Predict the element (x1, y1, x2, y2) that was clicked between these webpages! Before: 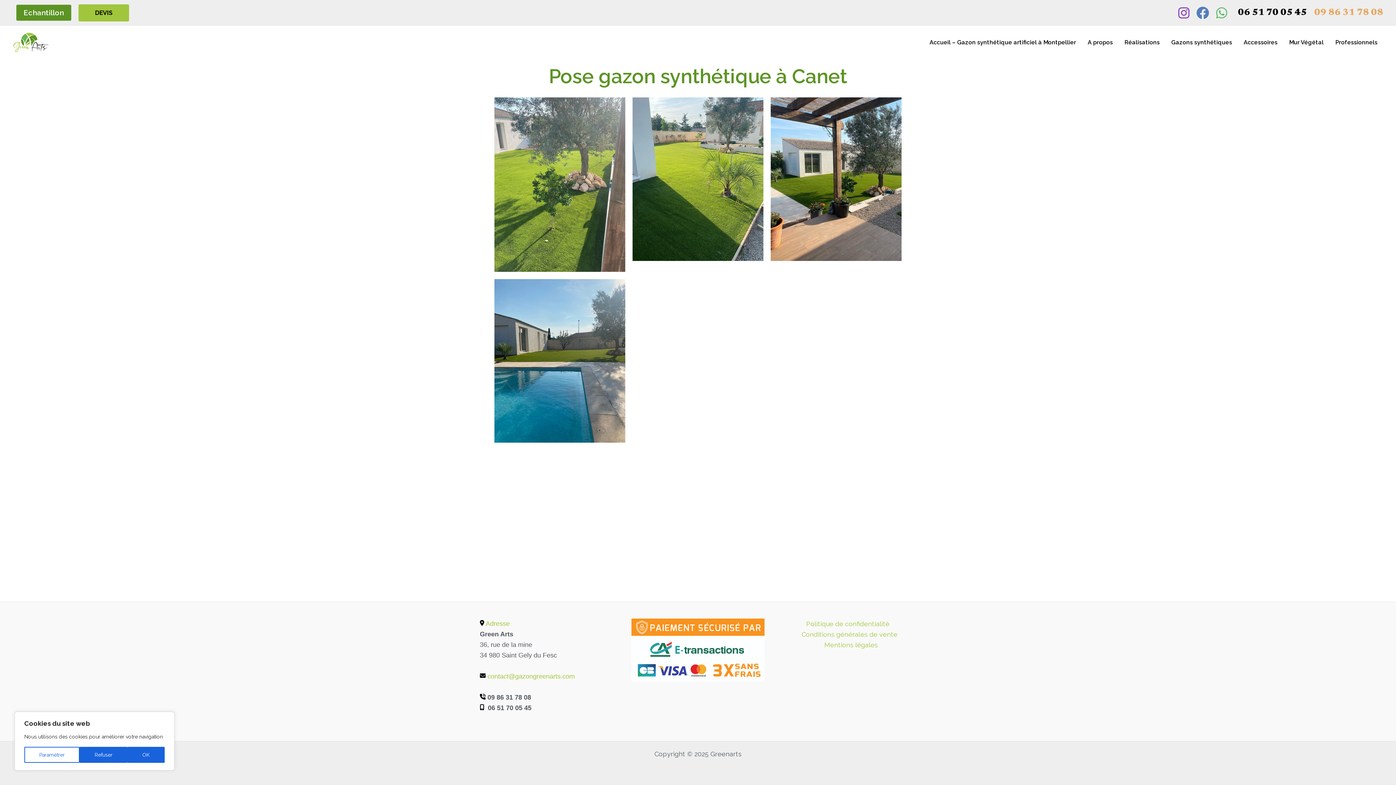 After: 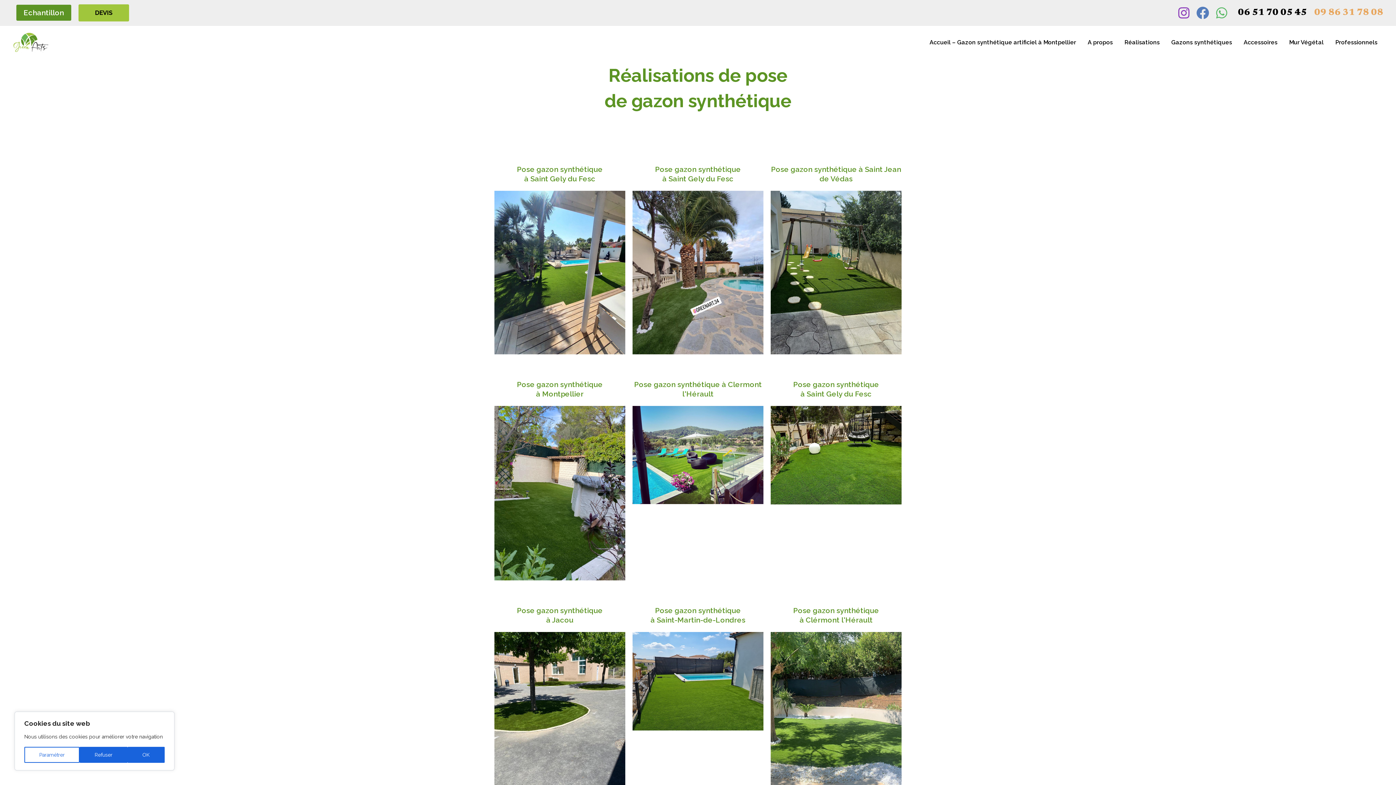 Action: bbox: (1118, 32, 1165, 52) label: Réalisations